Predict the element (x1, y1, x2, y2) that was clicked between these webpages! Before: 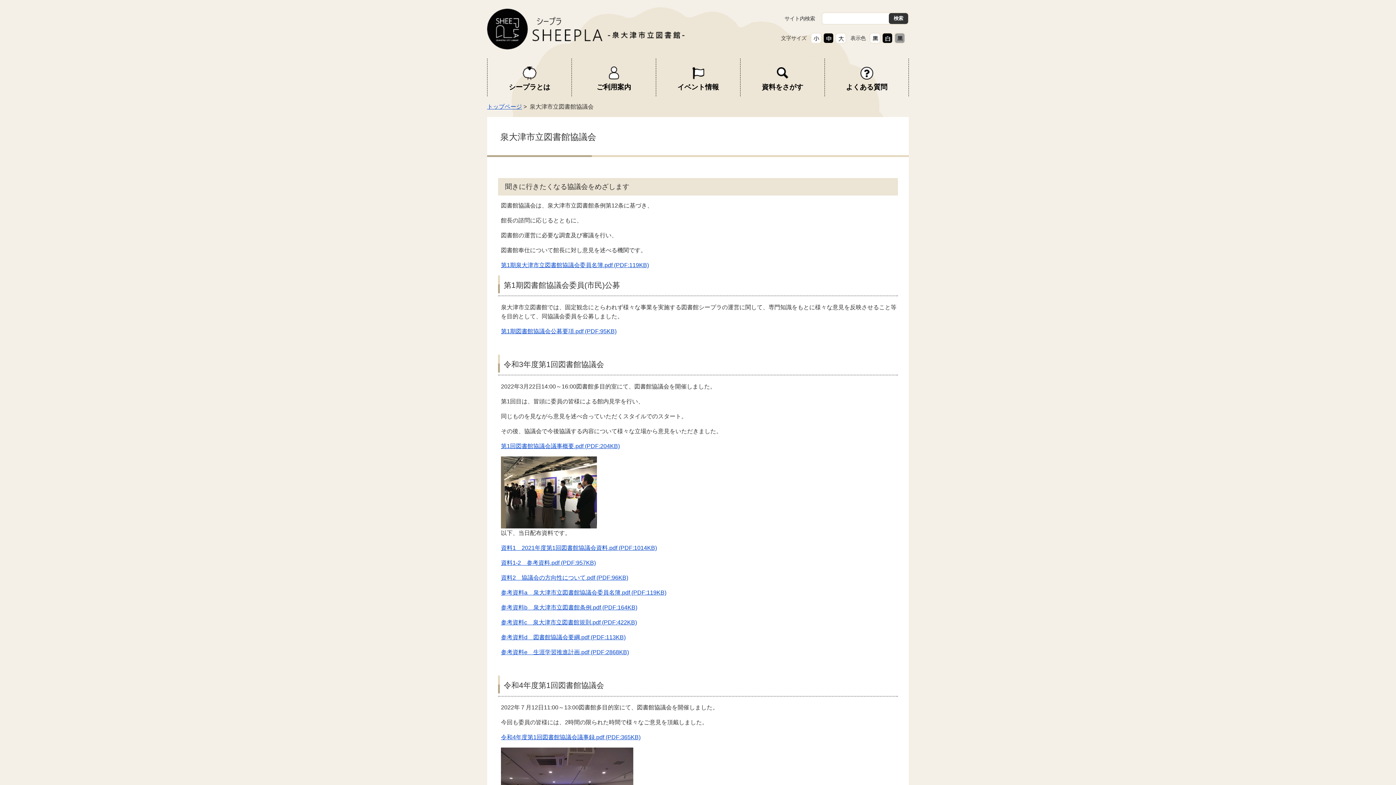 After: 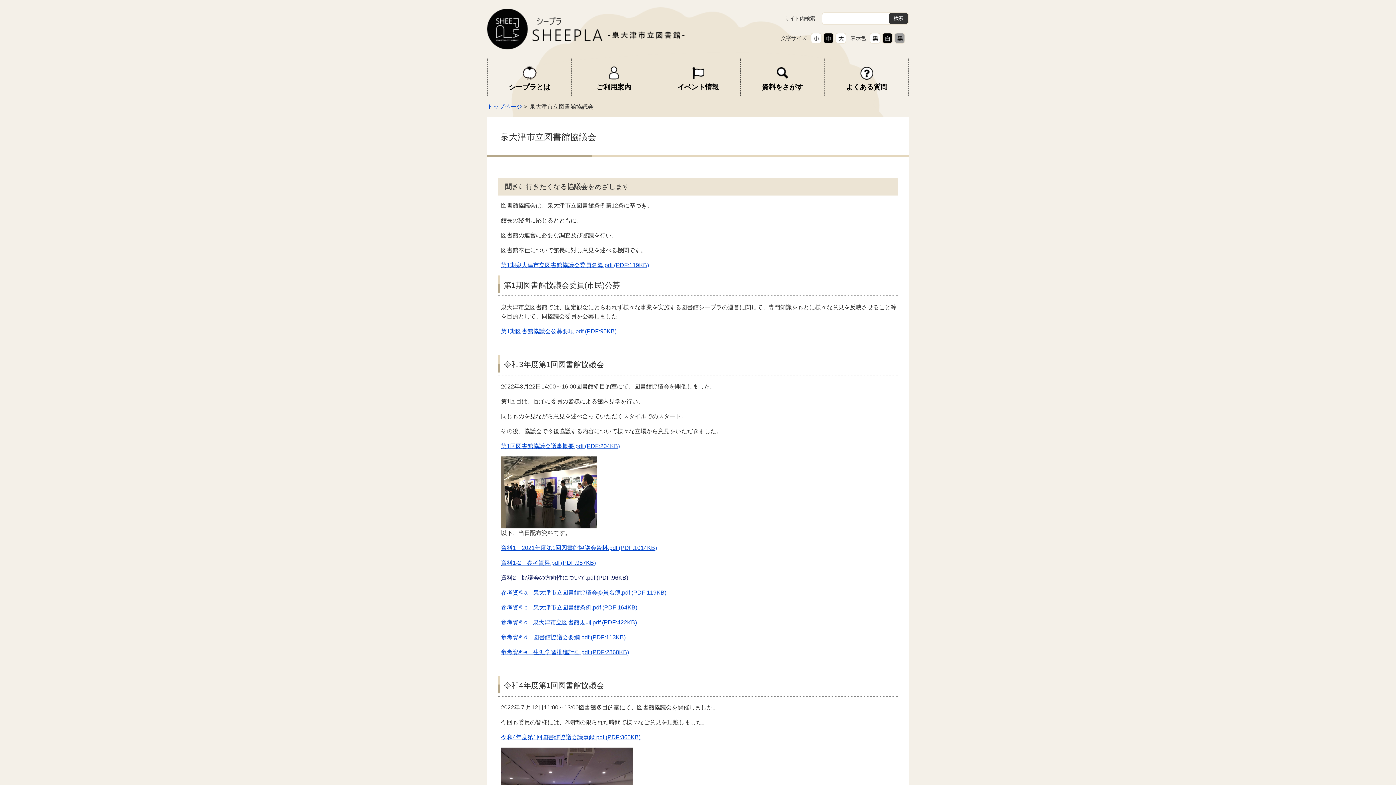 Action: bbox: (501, 574, 628, 580) label: 資料2　協議会の方向性について.pdf (PDF:96KB)